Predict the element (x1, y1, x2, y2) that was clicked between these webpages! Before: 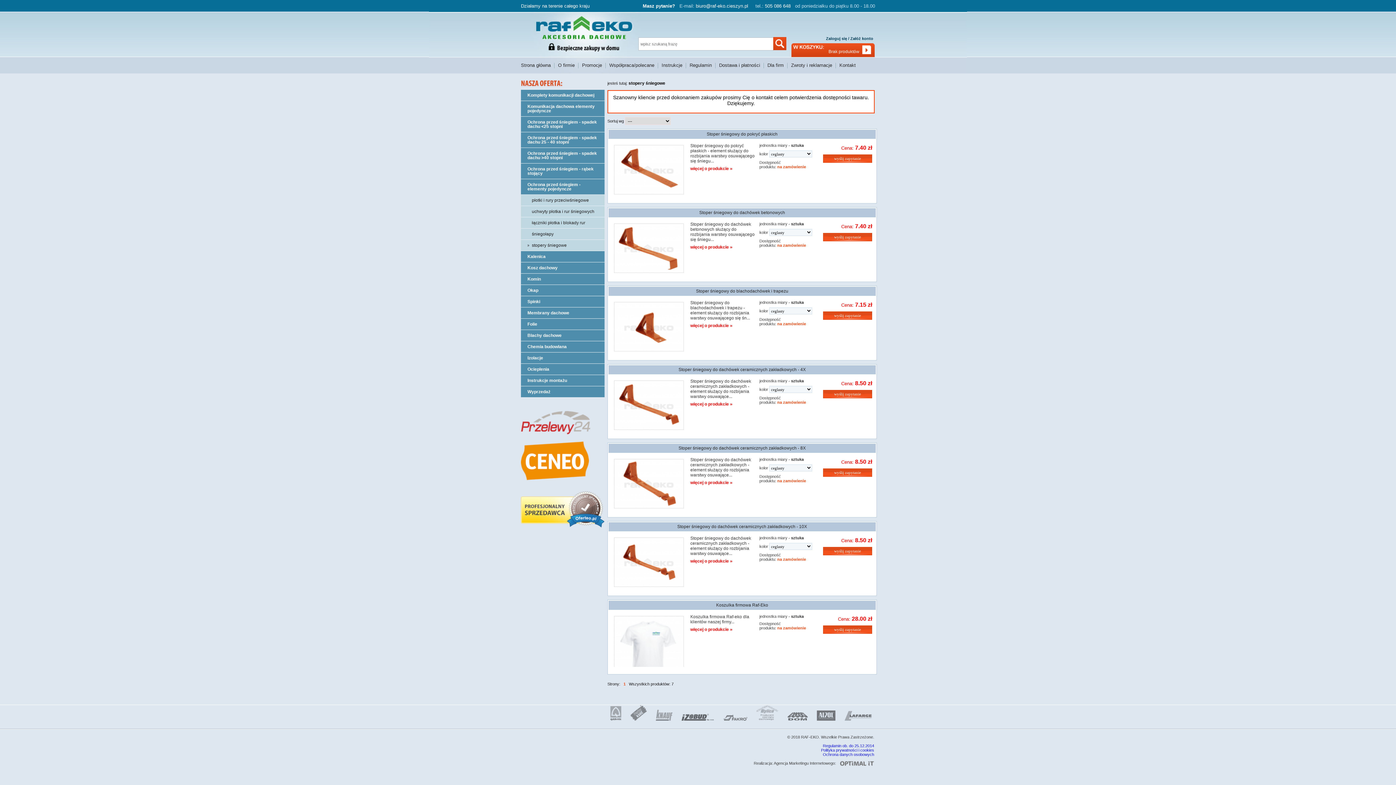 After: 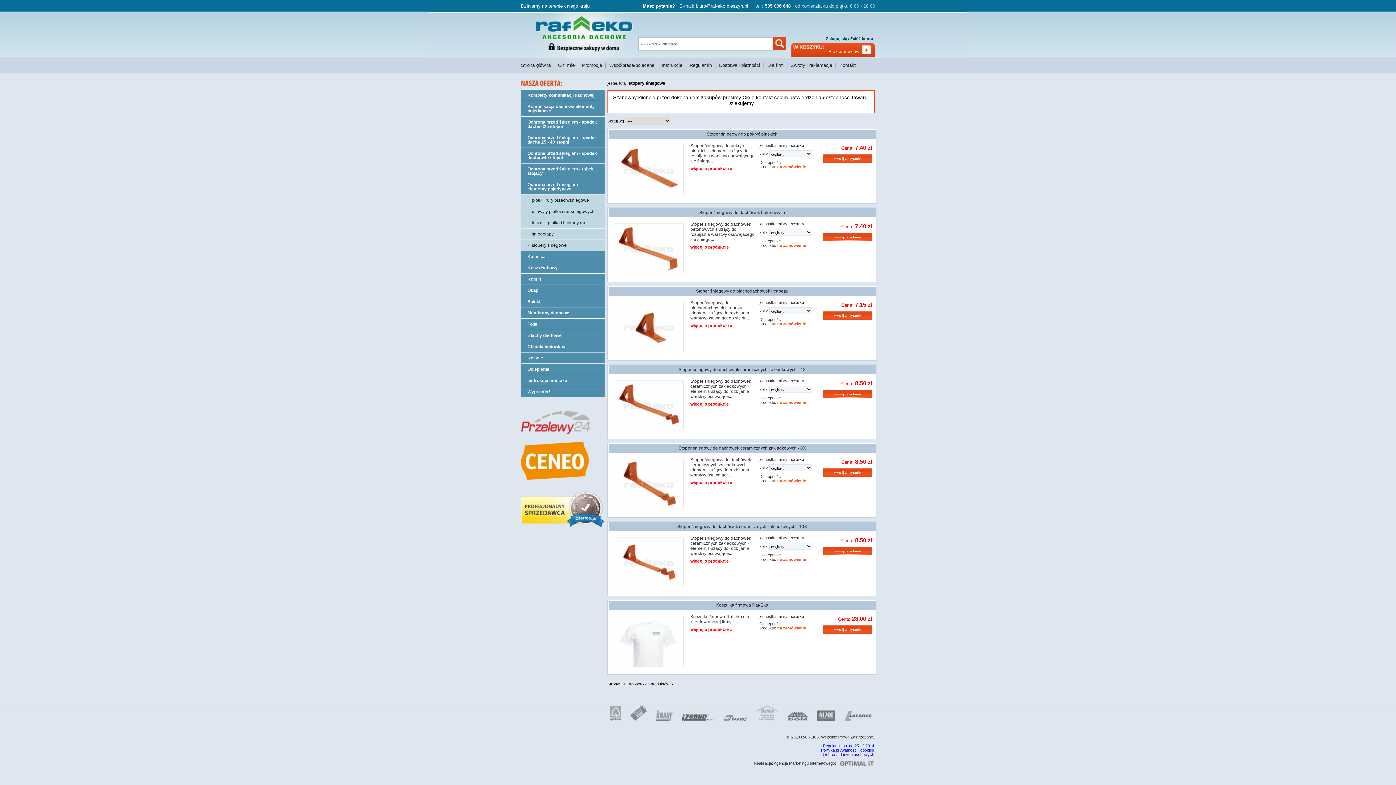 Action: bbox: (521, 487, 589, 492)